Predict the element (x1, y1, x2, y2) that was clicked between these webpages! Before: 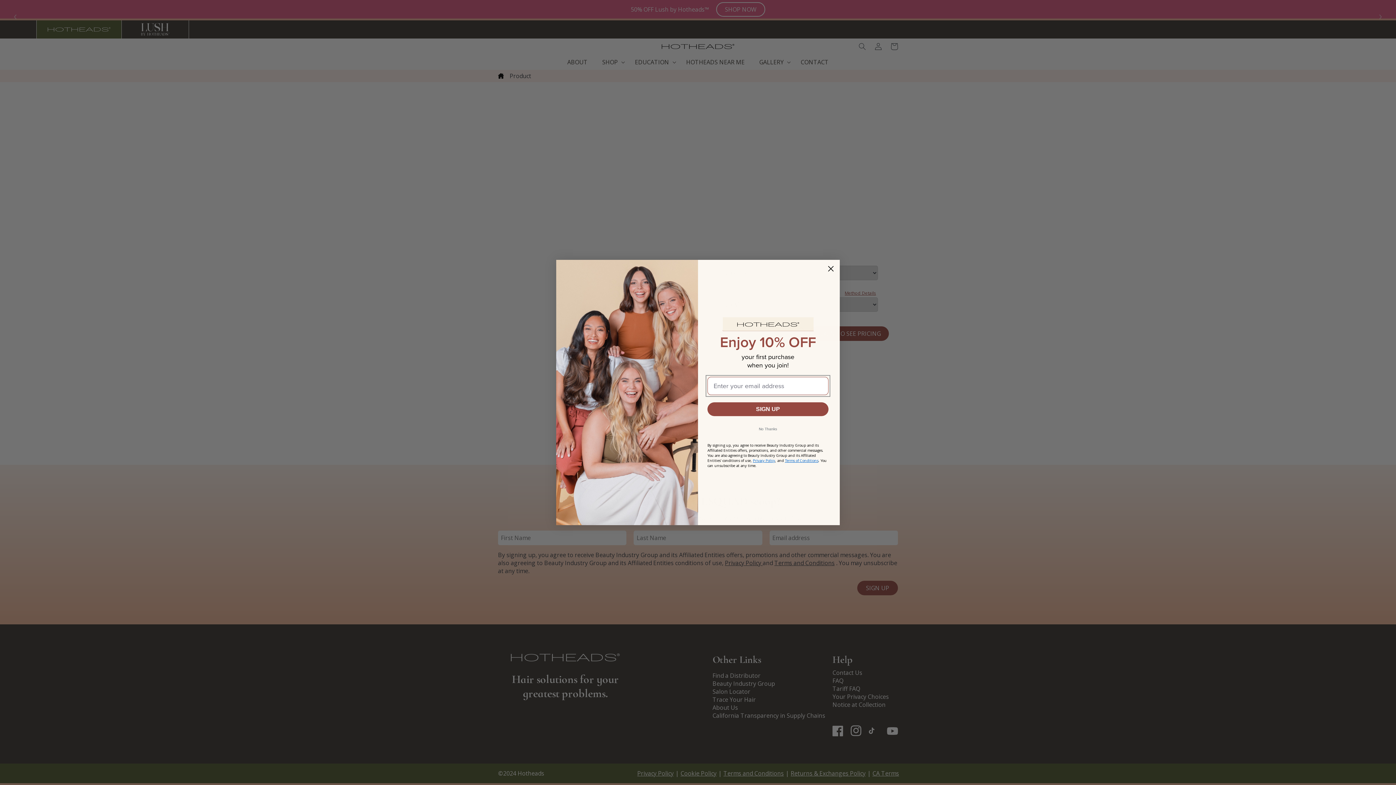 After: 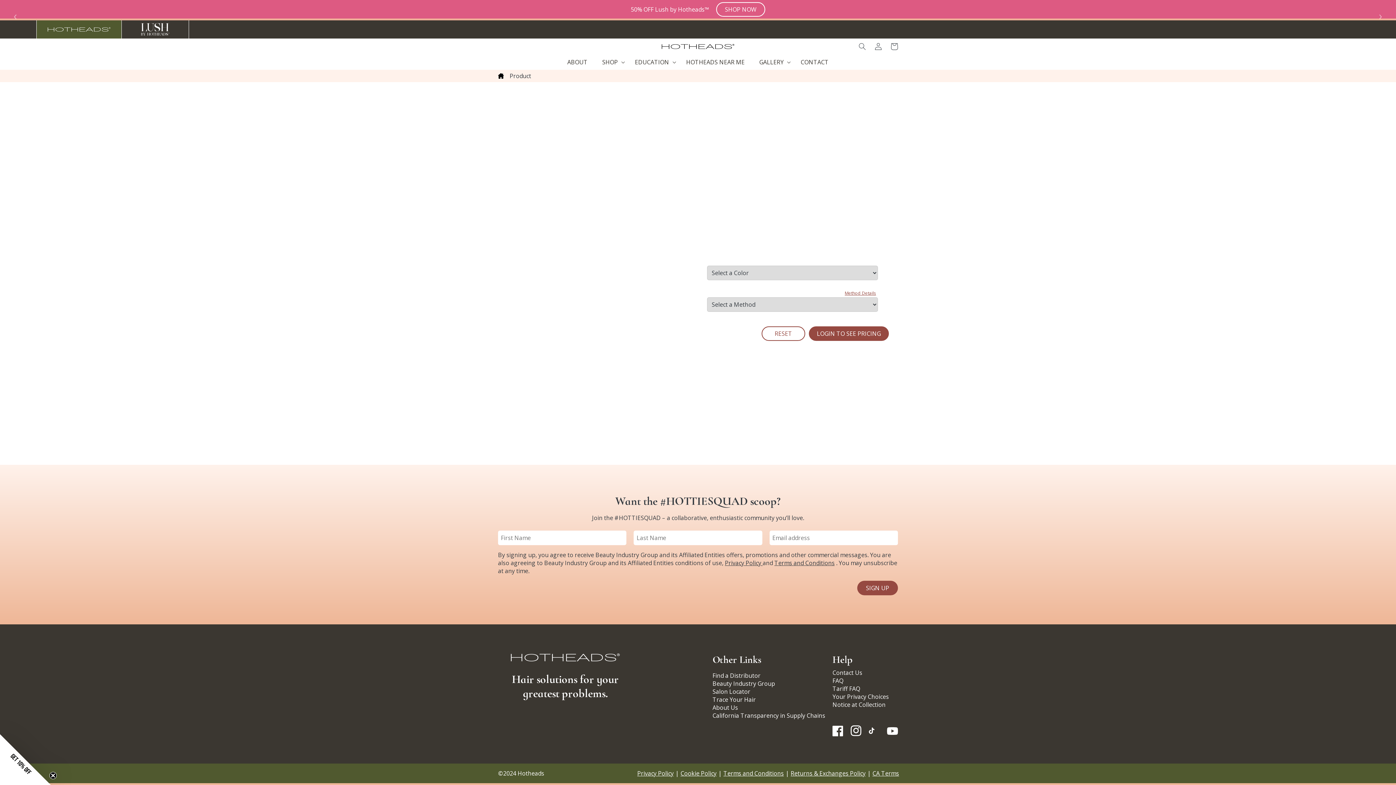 Action: label: Close dialog bbox: (825, 262, 837, 274)